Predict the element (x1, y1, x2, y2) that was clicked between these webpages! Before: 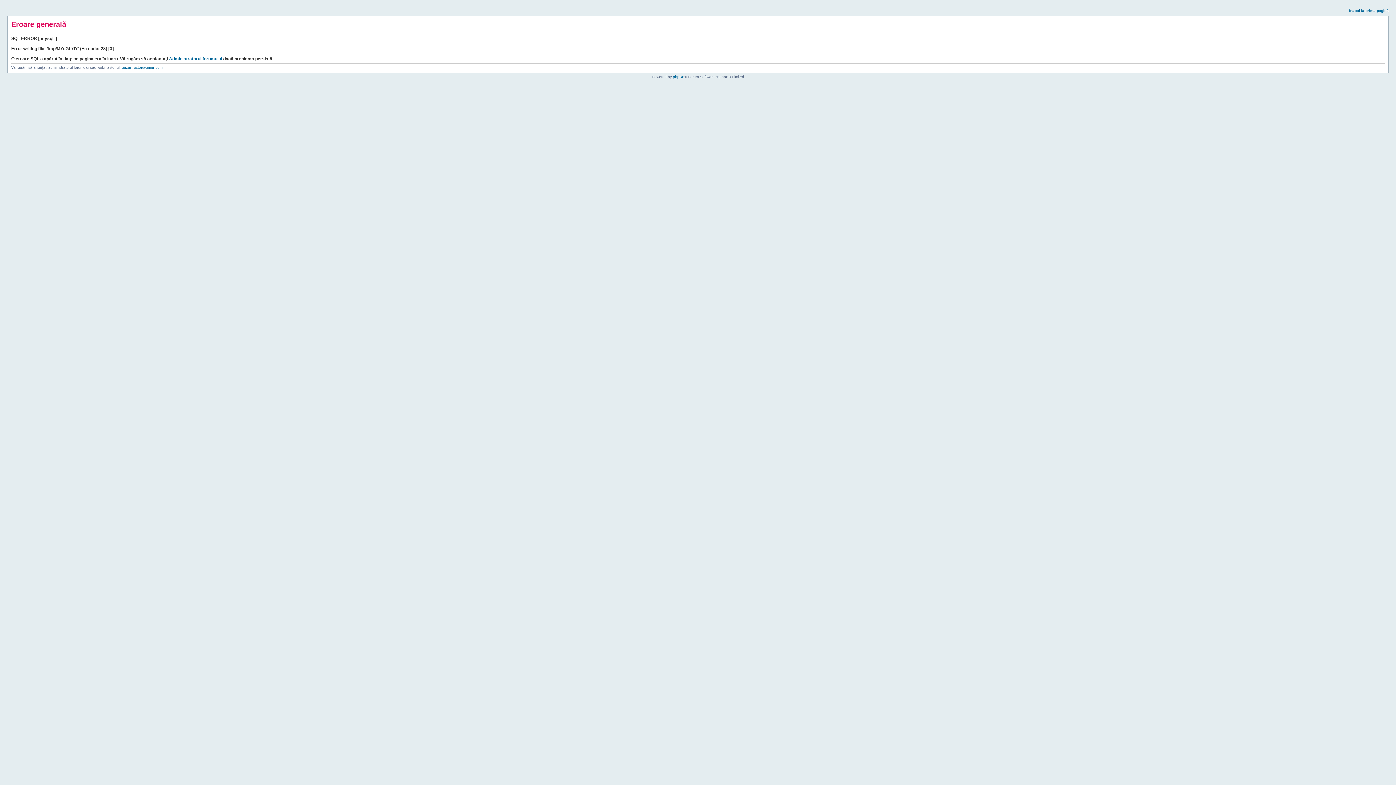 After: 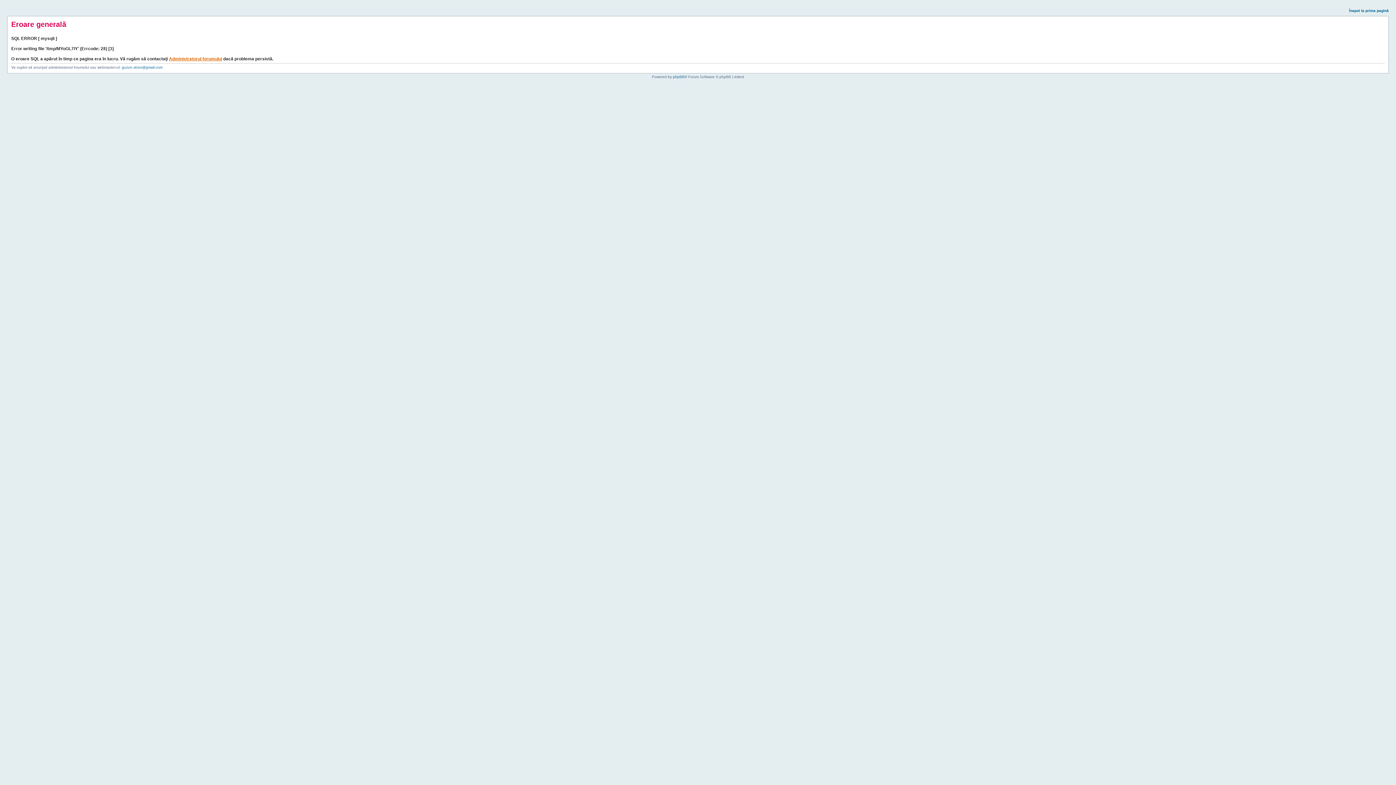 Action: bbox: (169, 56, 222, 61) label: Administratorul forumului